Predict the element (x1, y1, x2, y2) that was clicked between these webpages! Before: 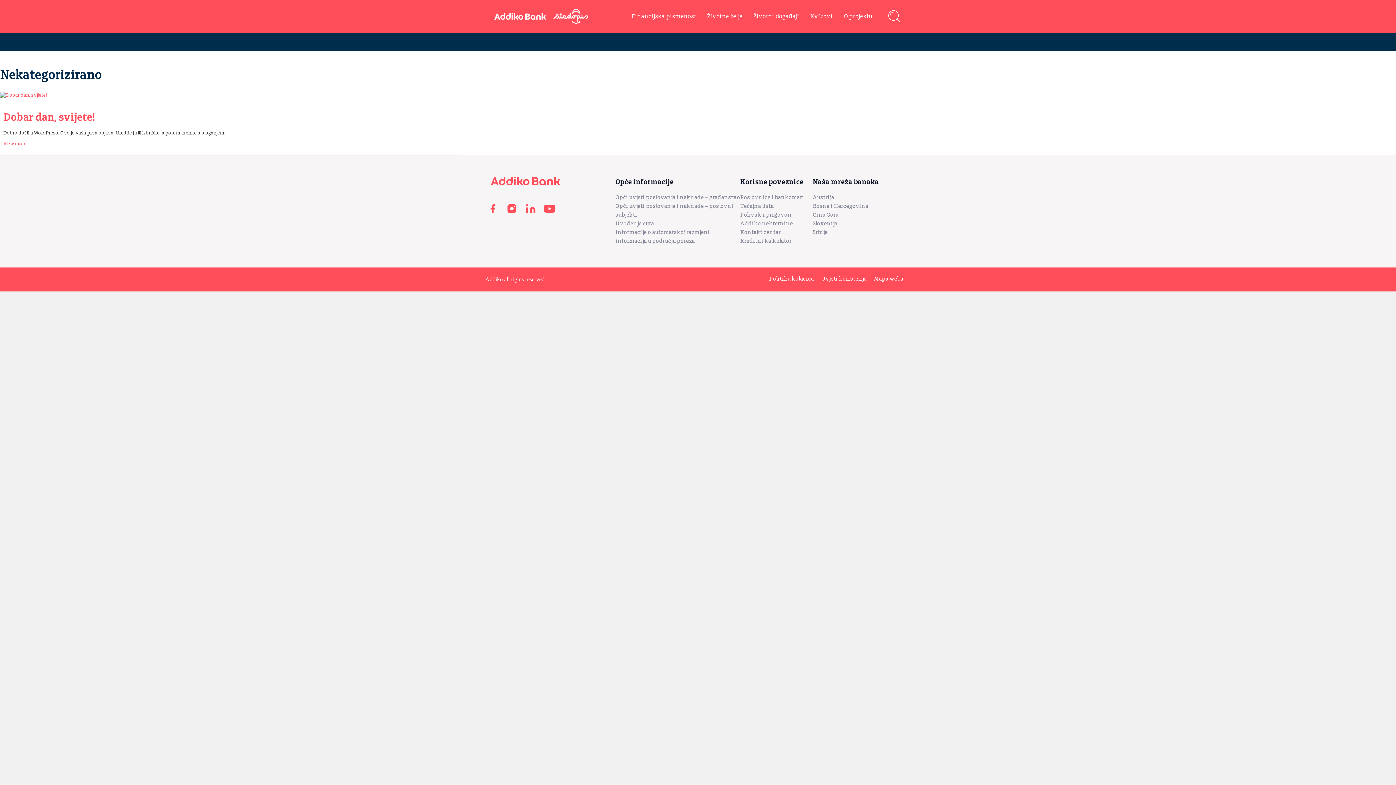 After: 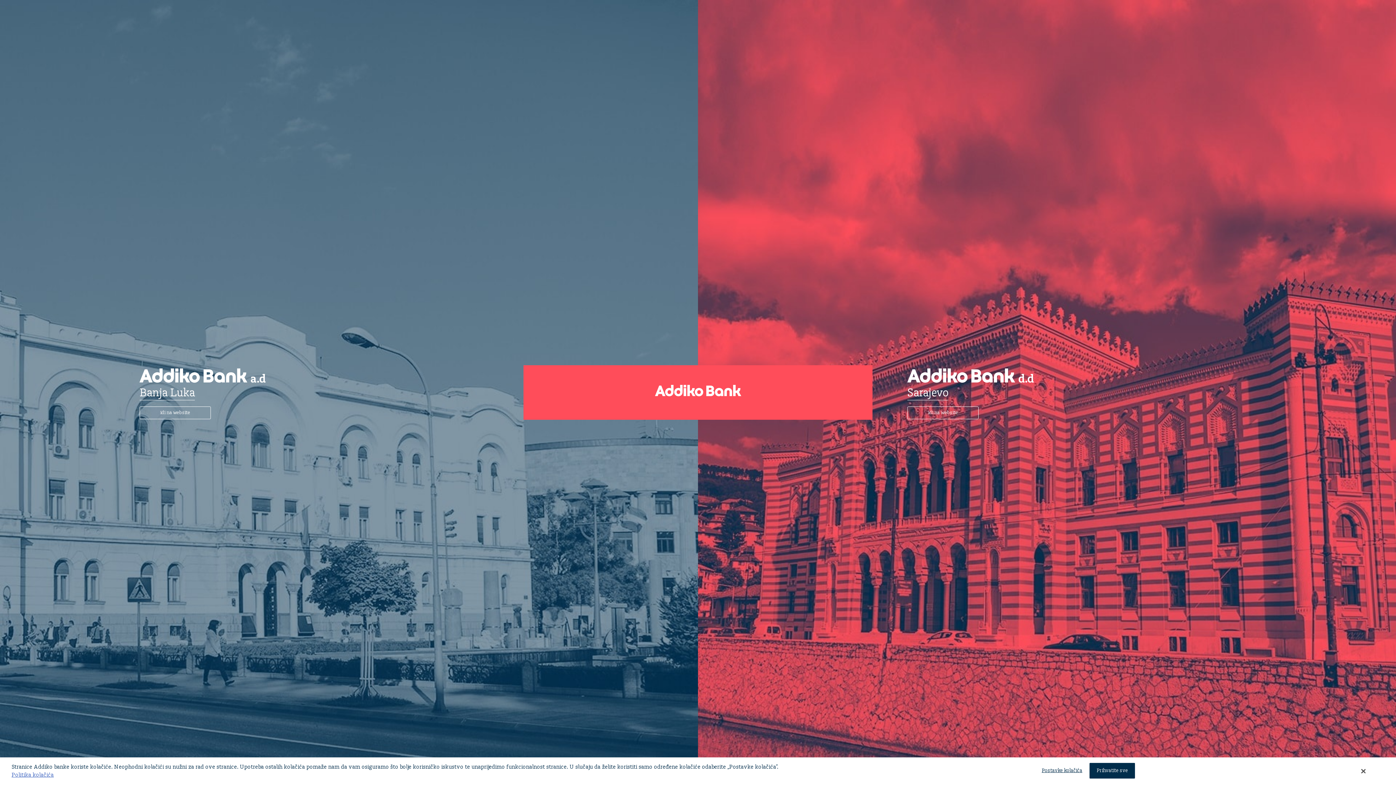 Action: label: Bosna i Hercegovina bbox: (812, 202, 868, 209)